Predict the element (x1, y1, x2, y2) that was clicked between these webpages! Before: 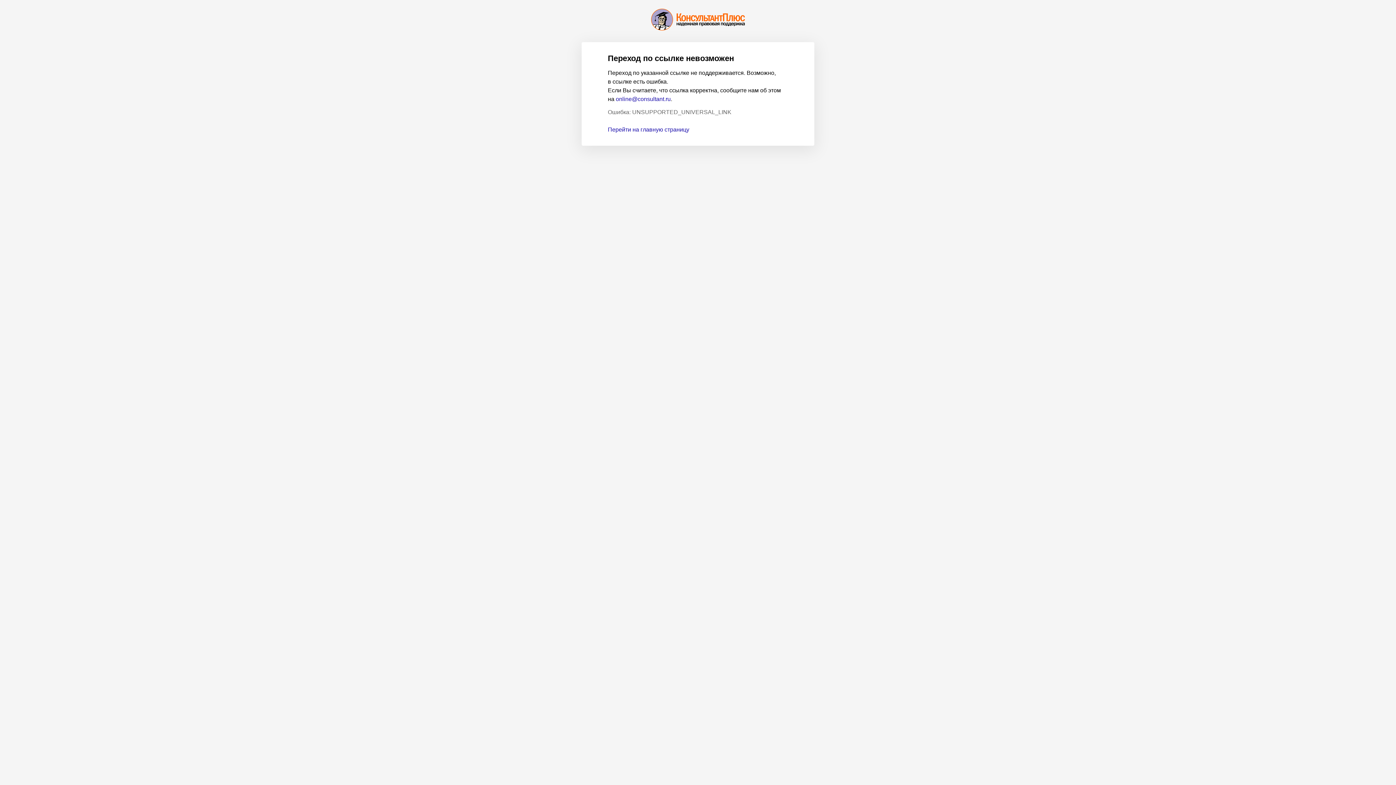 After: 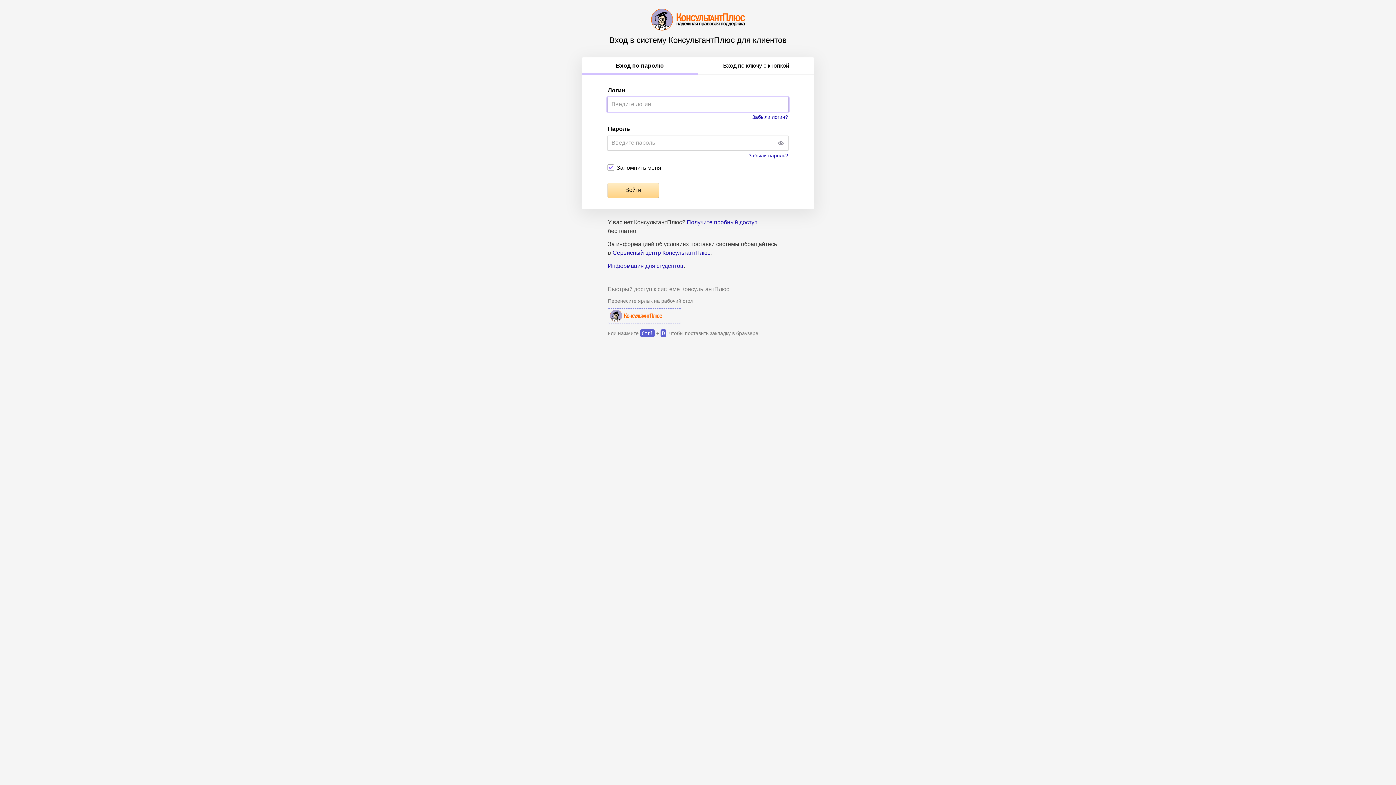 Action: label: Перейти на главную страницу bbox: (608, 126, 689, 132)